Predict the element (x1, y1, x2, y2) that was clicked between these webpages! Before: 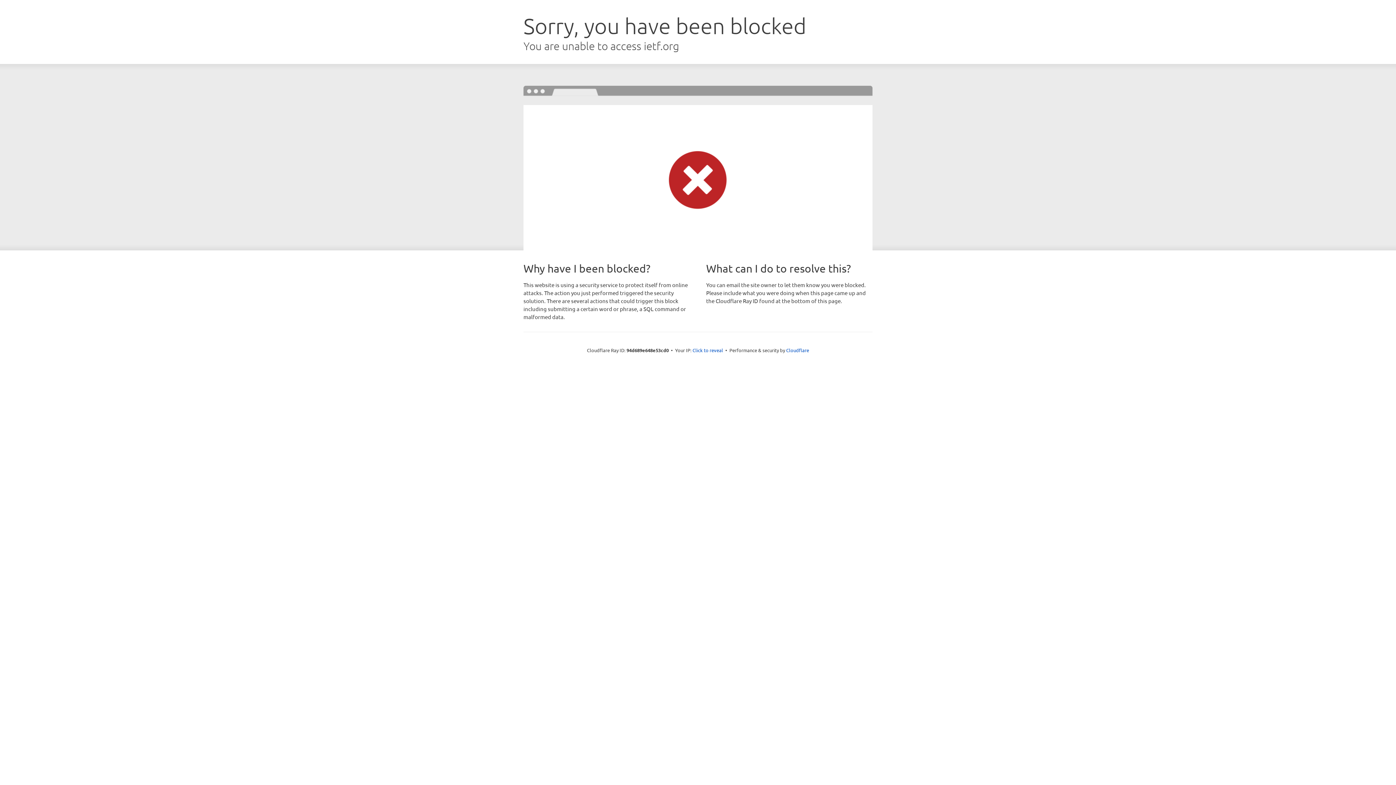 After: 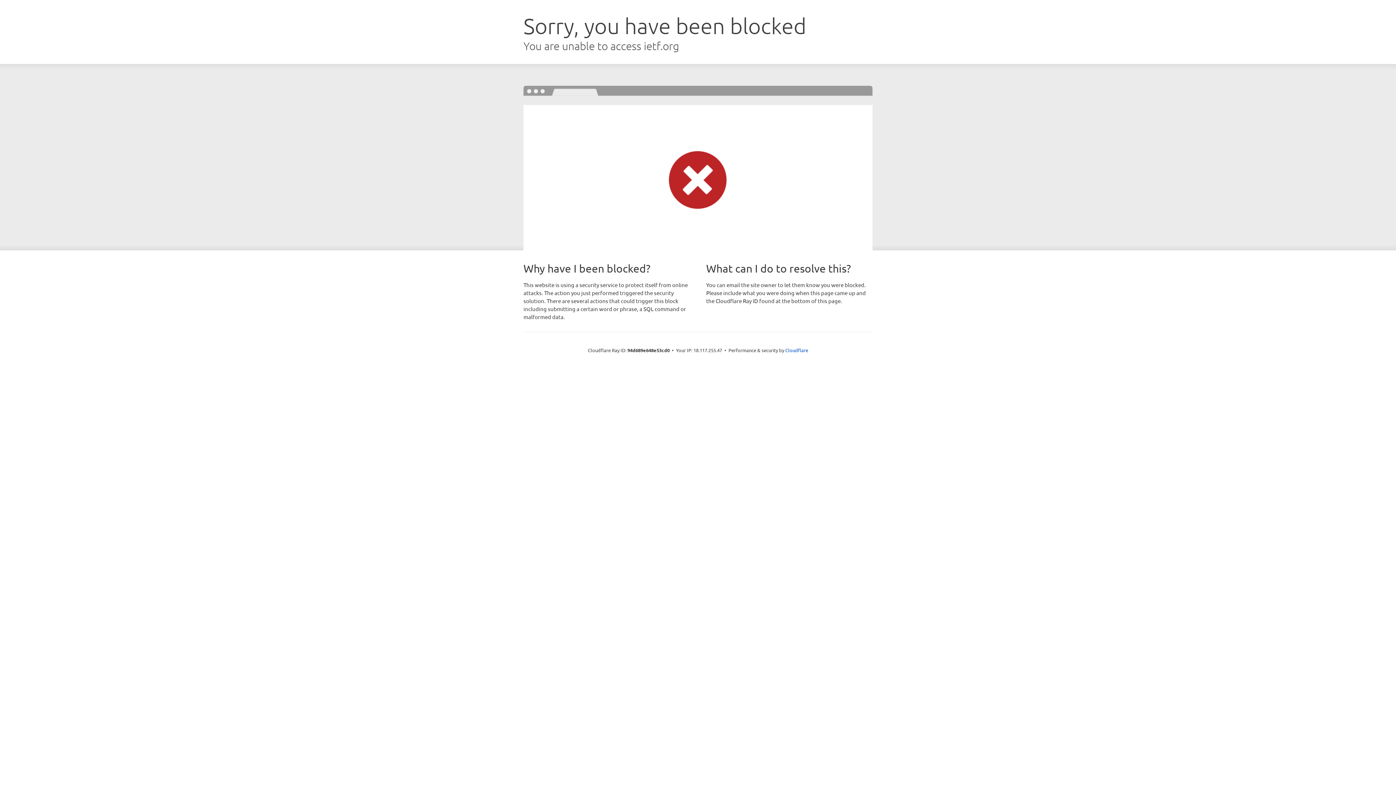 Action: bbox: (692, 346, 723, 353) label: Click to reveal